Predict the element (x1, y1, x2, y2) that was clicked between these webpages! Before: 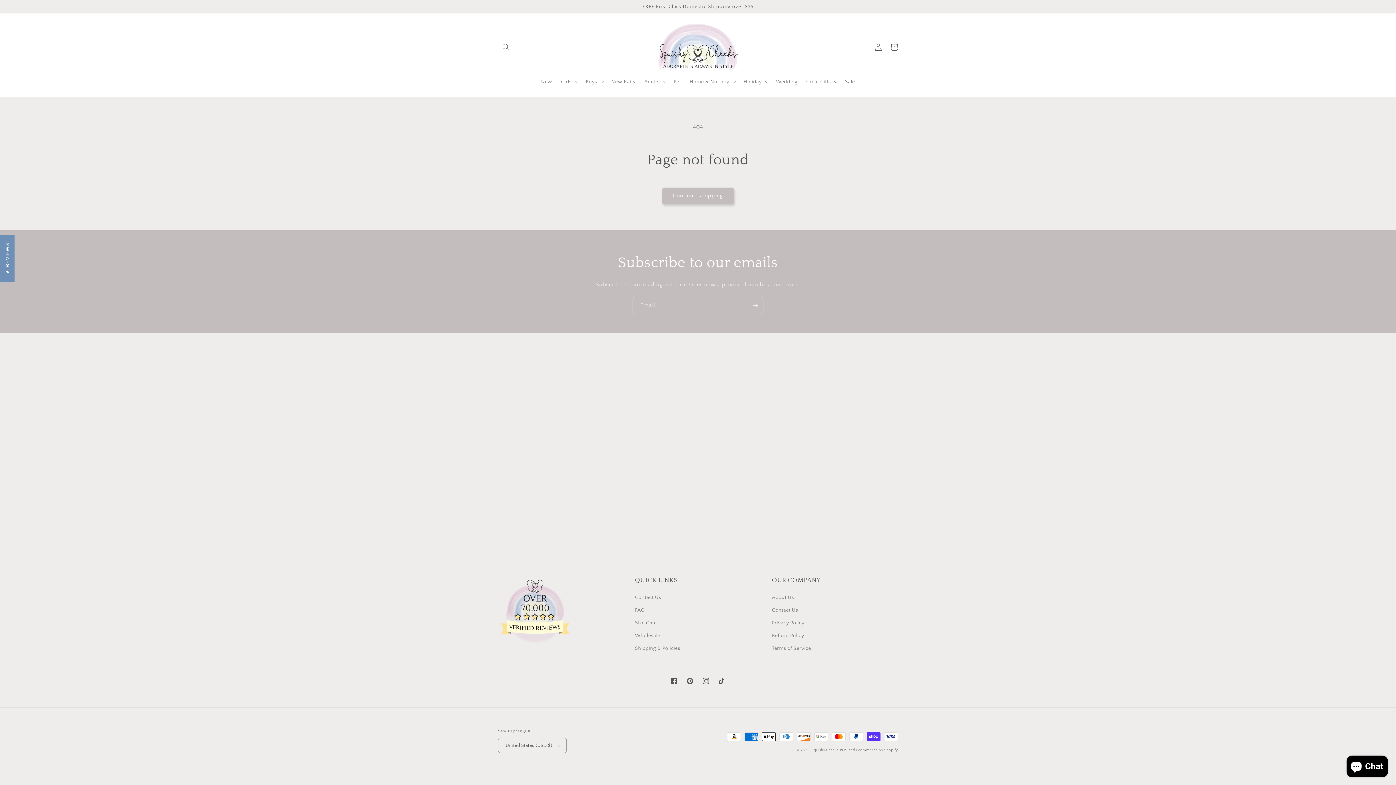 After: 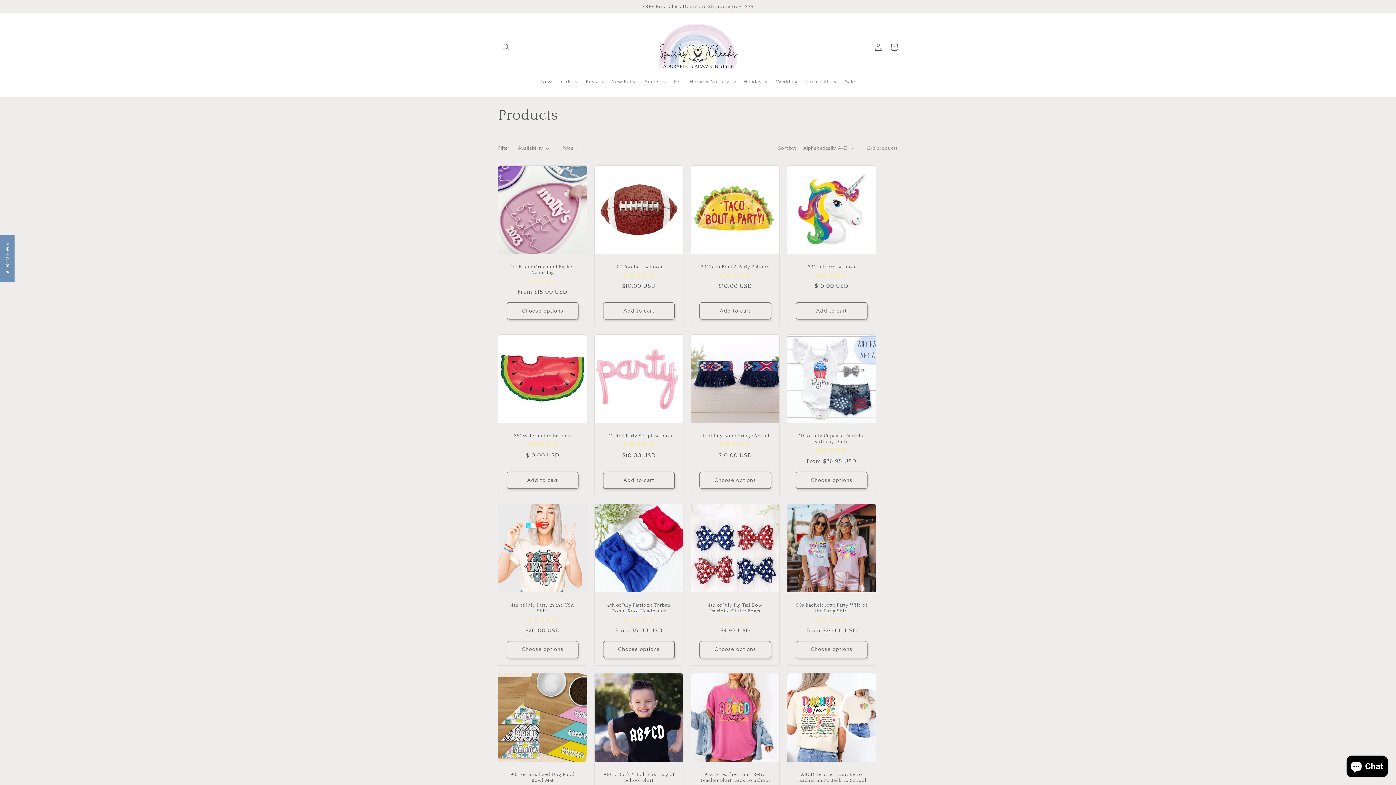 Action: label: Continue shopping bbox: (662, 187, 734, 204)